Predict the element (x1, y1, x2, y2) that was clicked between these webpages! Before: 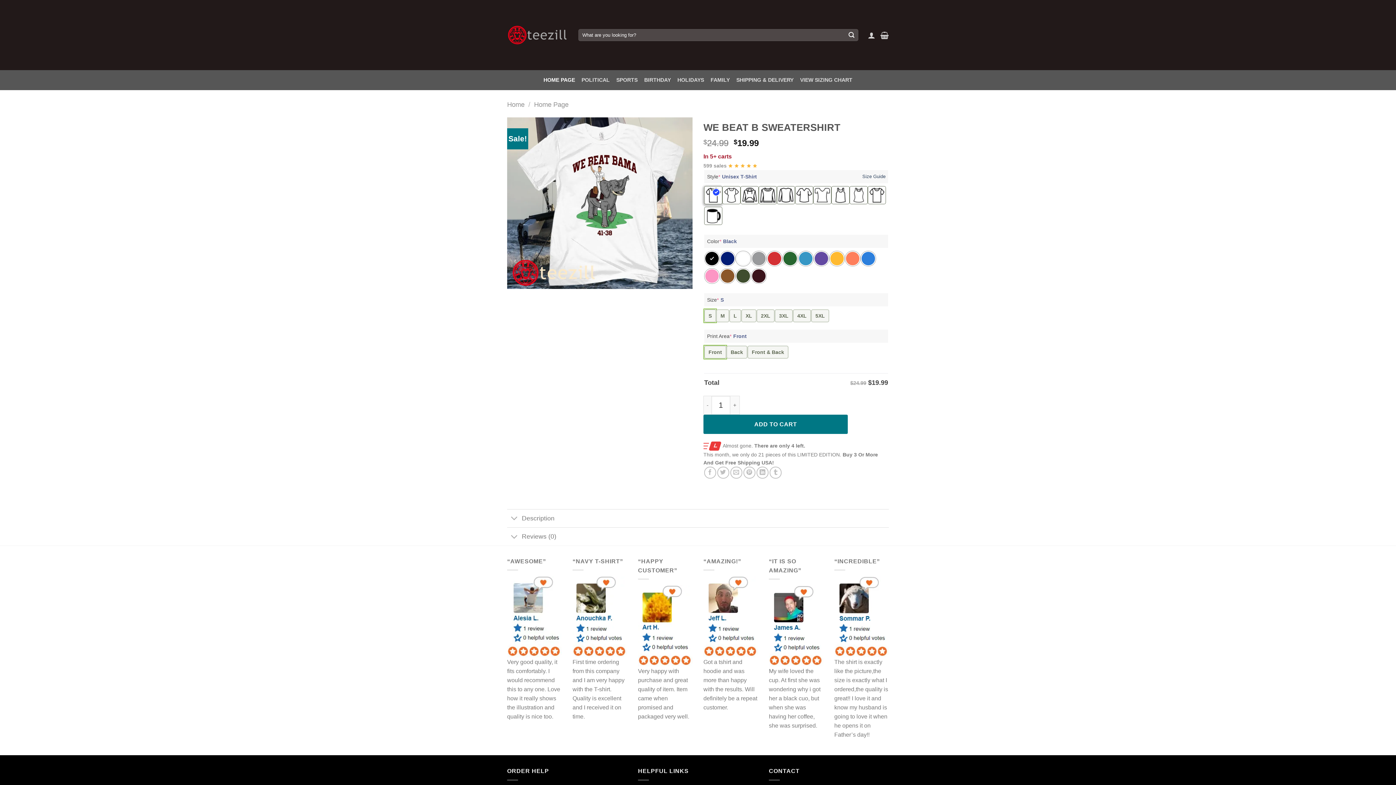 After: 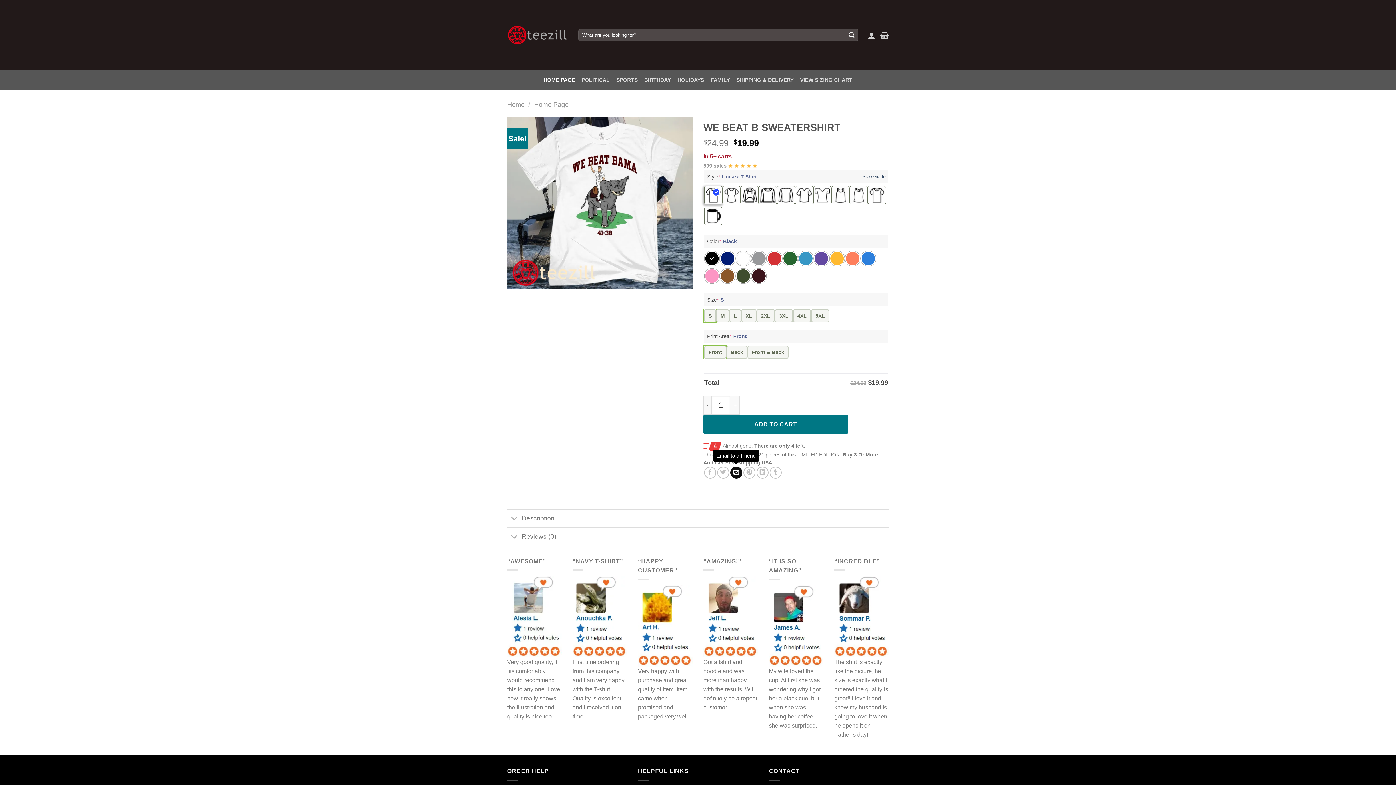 Action: bbox: (730, 467, 742, 479) label: Email to a Friend